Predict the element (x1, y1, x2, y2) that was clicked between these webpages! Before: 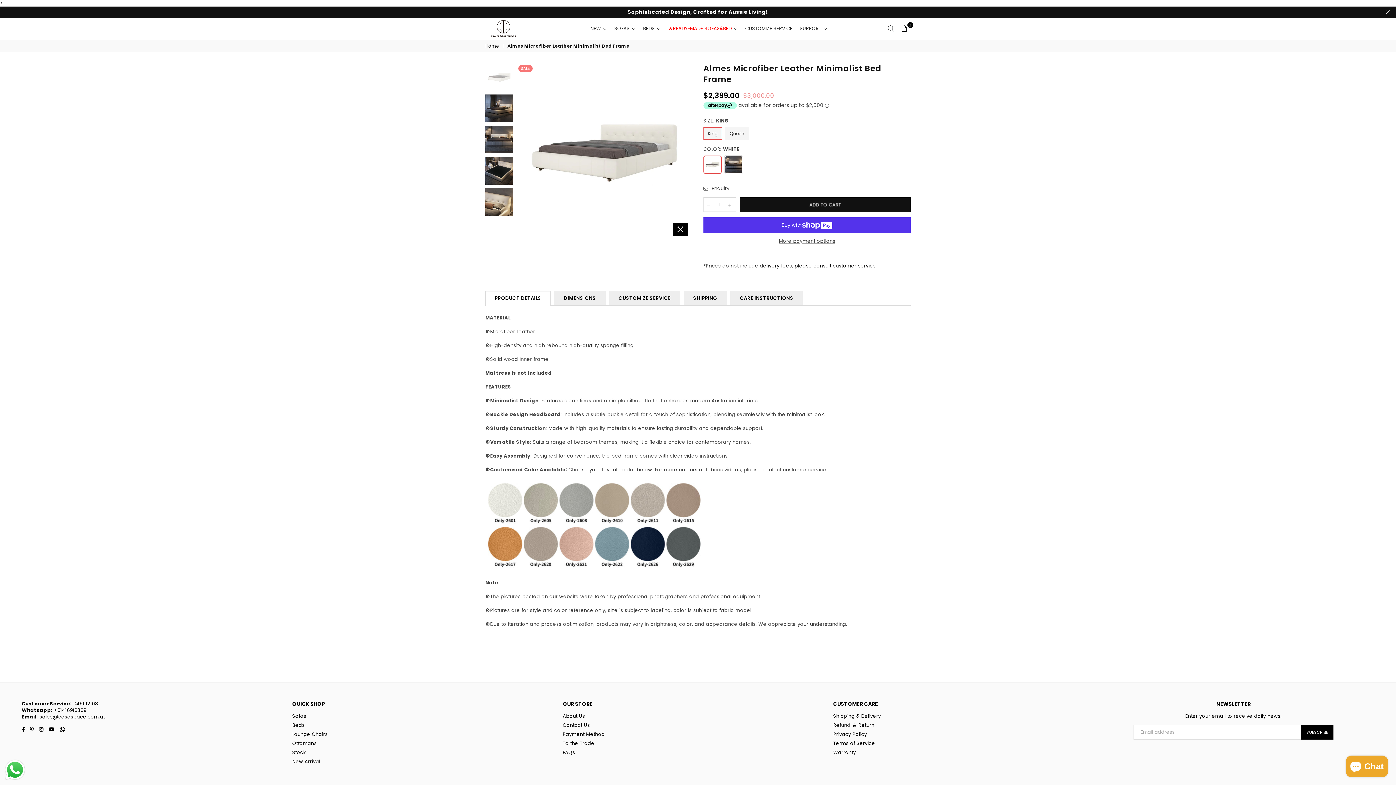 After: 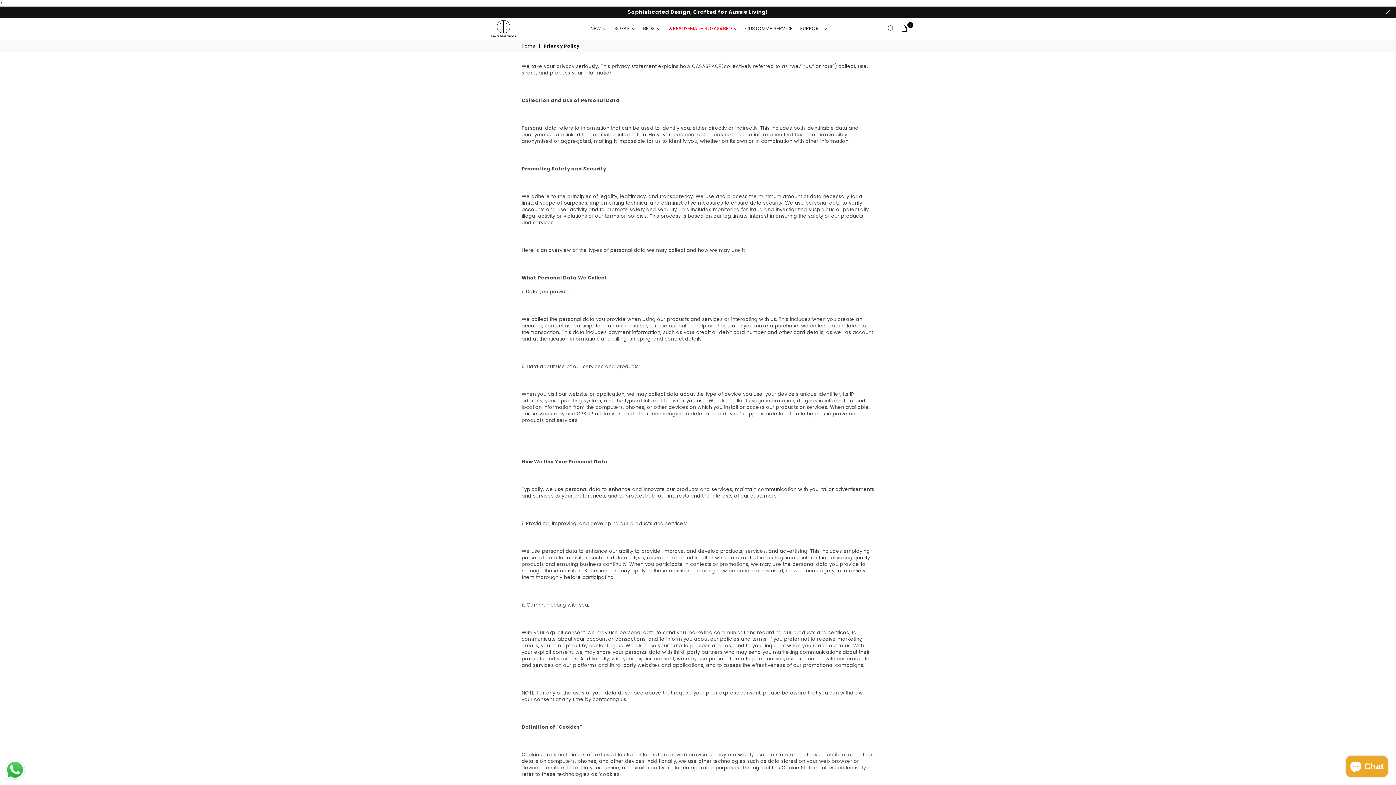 Action: bbox: (833, 731, 867, 738) label: Privacy Policy